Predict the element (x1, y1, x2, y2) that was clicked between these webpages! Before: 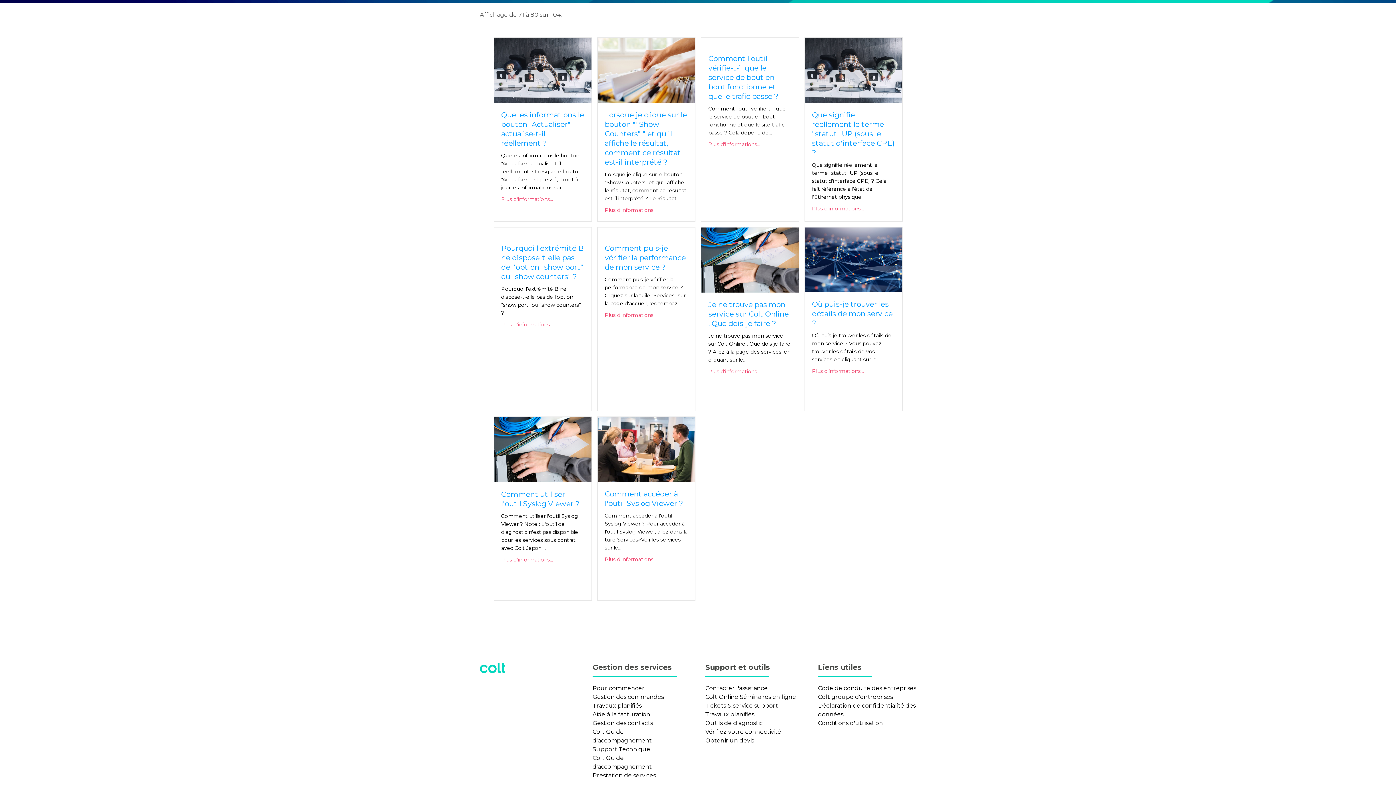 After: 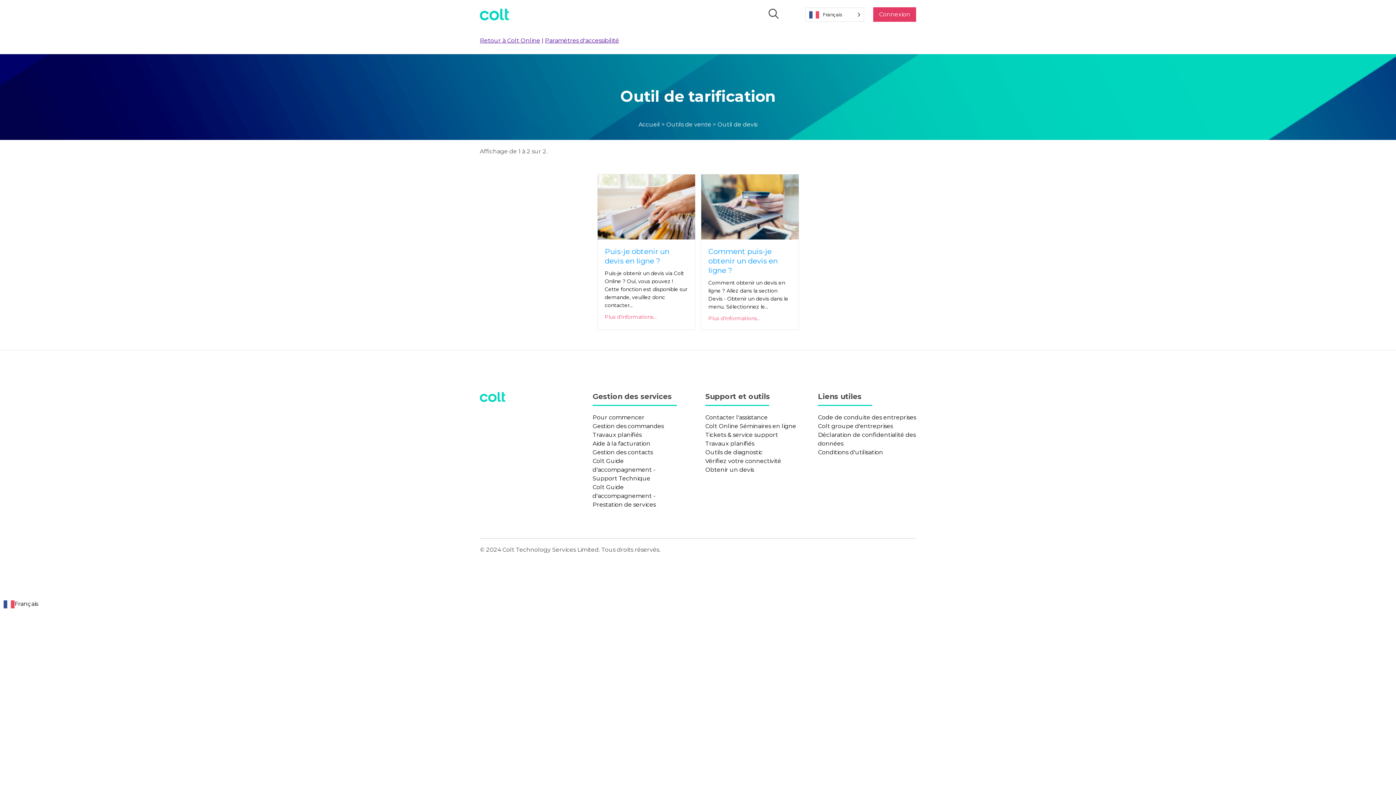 Action: bbox: (705, 737, 754, 744) label: Obtenir un devis